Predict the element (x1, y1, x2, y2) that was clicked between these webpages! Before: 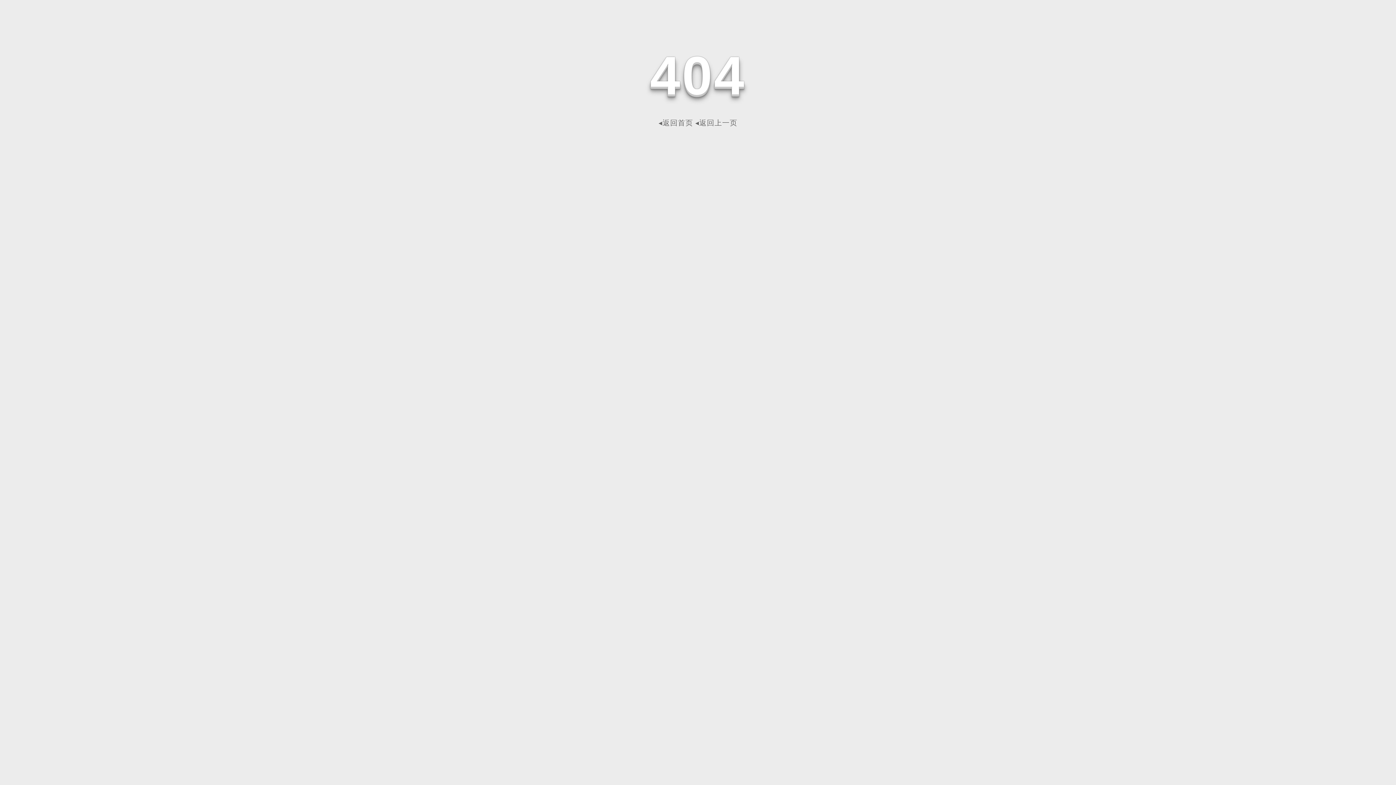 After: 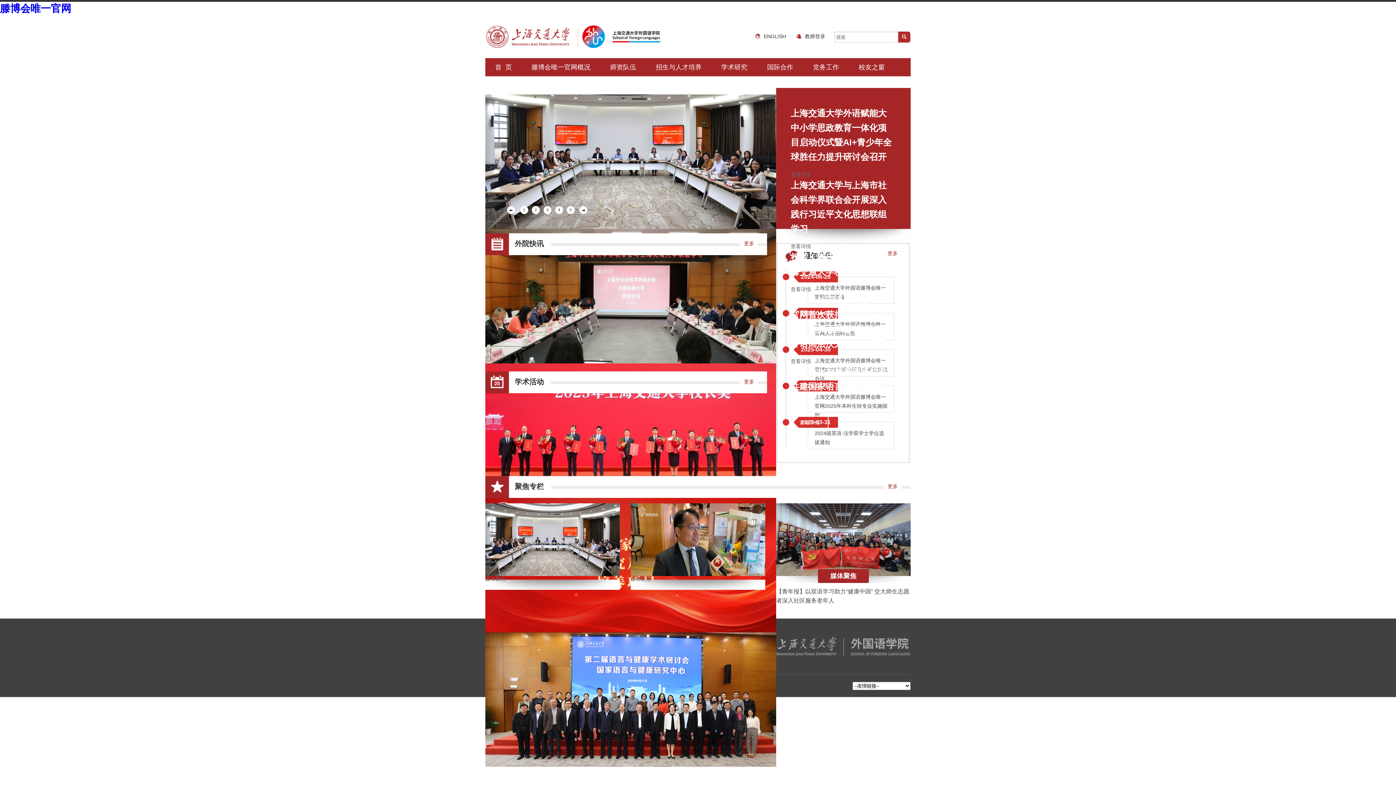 Action: label: ◂返回首页 bbox: (658, 118, 693, 126)